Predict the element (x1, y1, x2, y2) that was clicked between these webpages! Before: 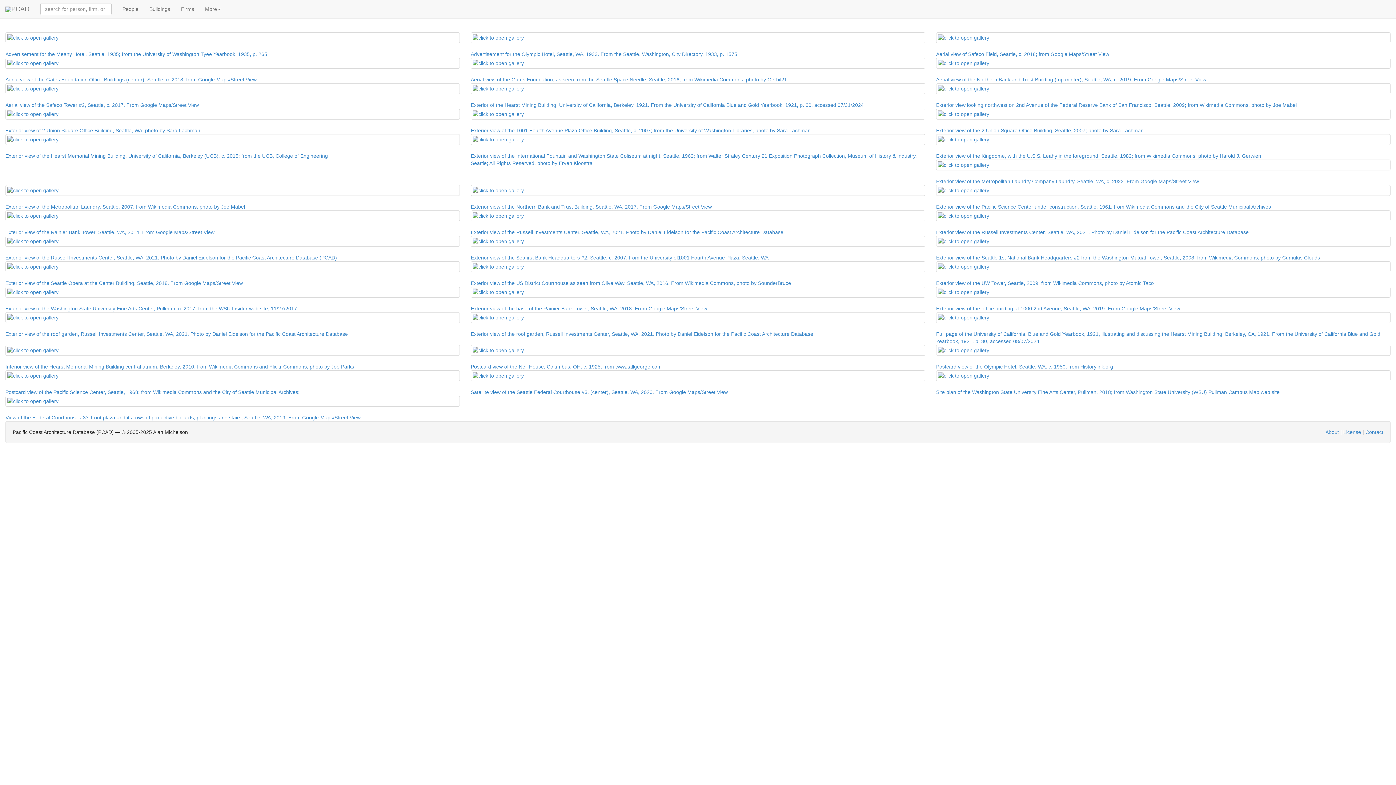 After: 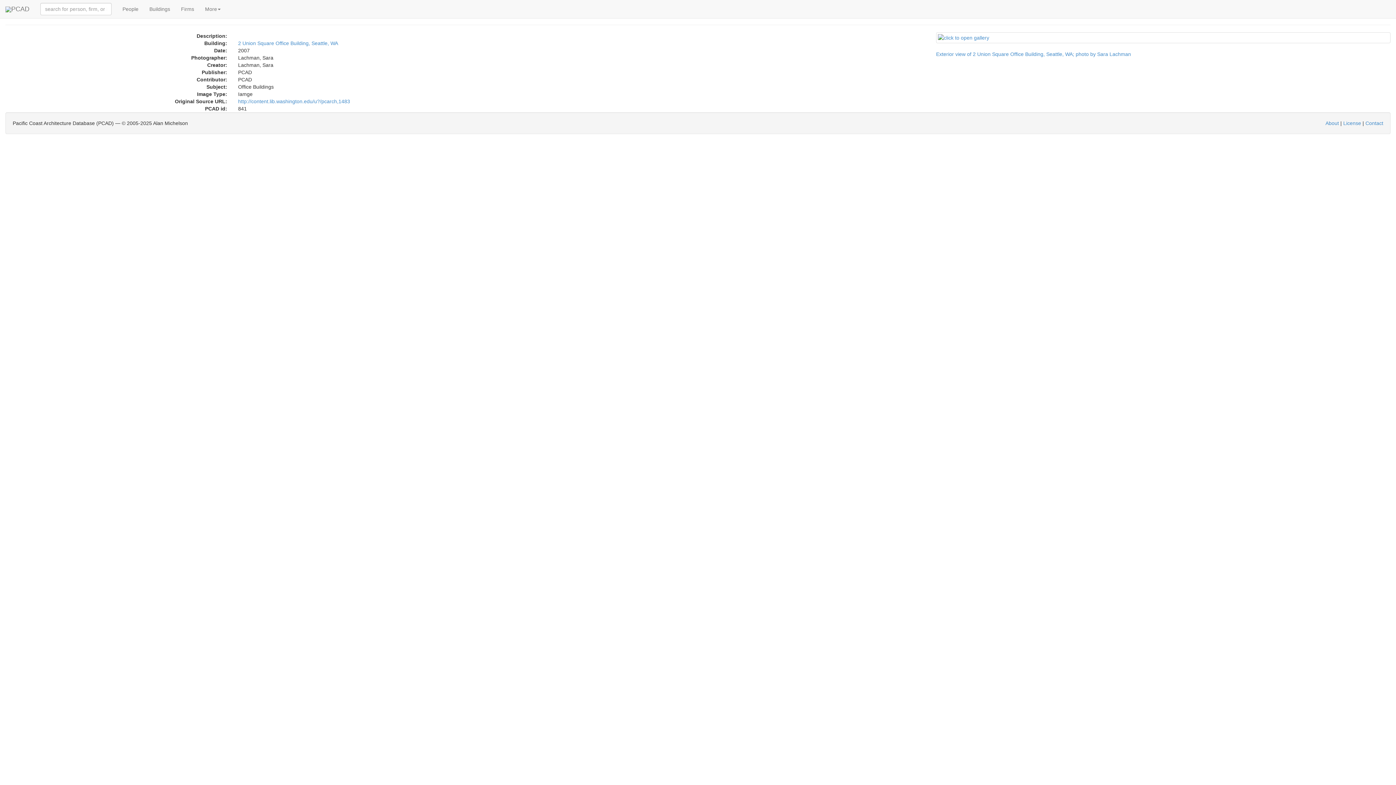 Action: label: Exterior view of 2 Union Square Office Building, Seattle, WA; photo by Sara Lachman bbox: (5, 127, 200, 133)